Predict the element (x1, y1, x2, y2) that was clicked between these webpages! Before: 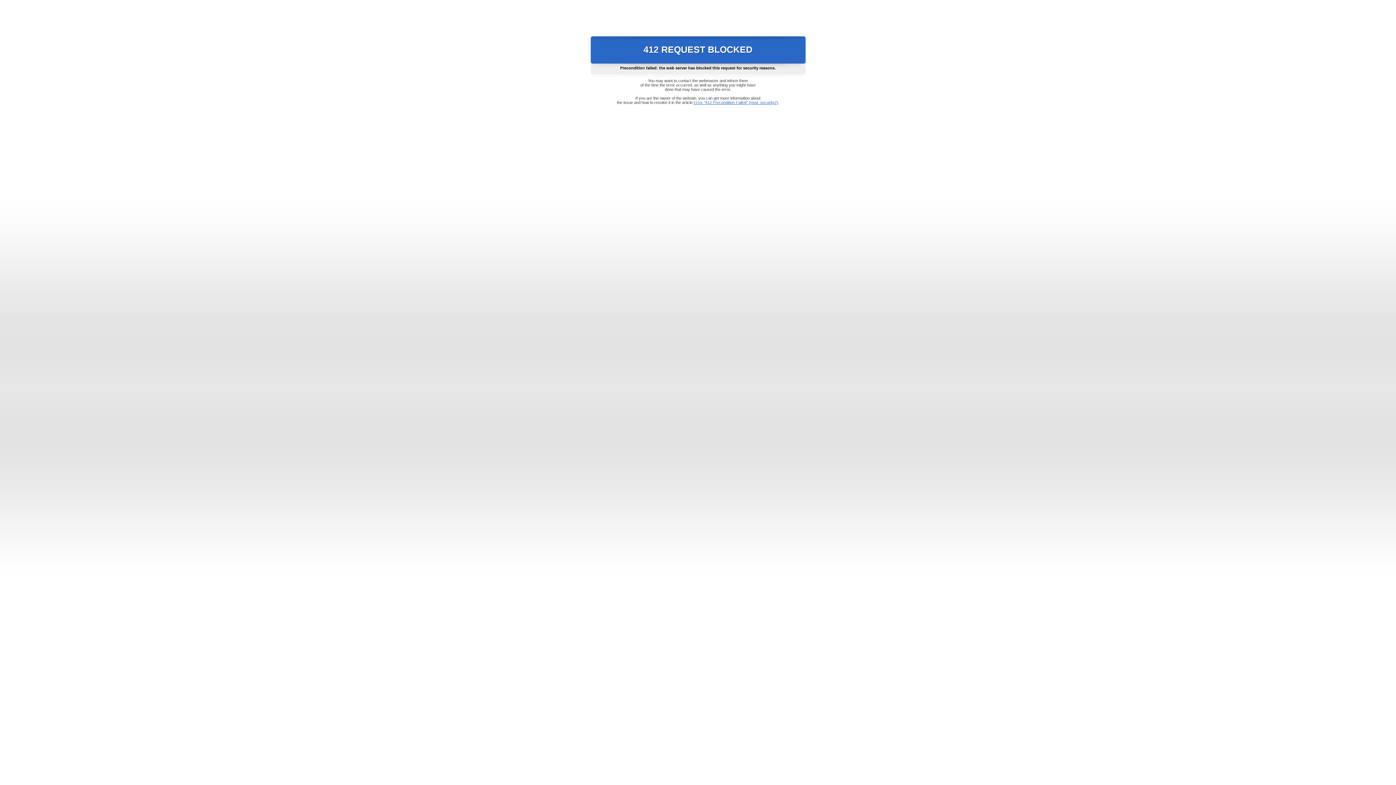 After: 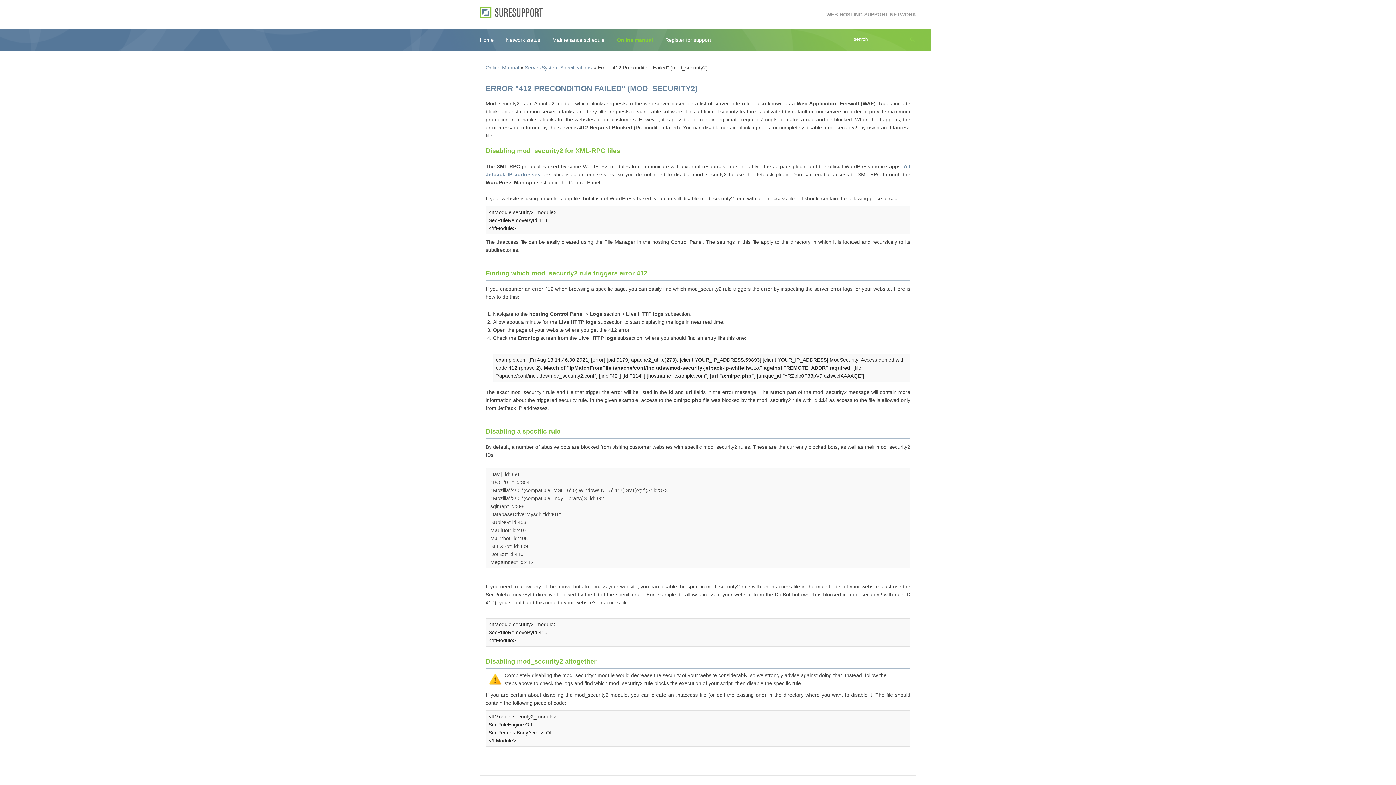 Action: label: Error "412 Precondition Failed" (mod_security2) bbox: (693, 100, 778, 104)